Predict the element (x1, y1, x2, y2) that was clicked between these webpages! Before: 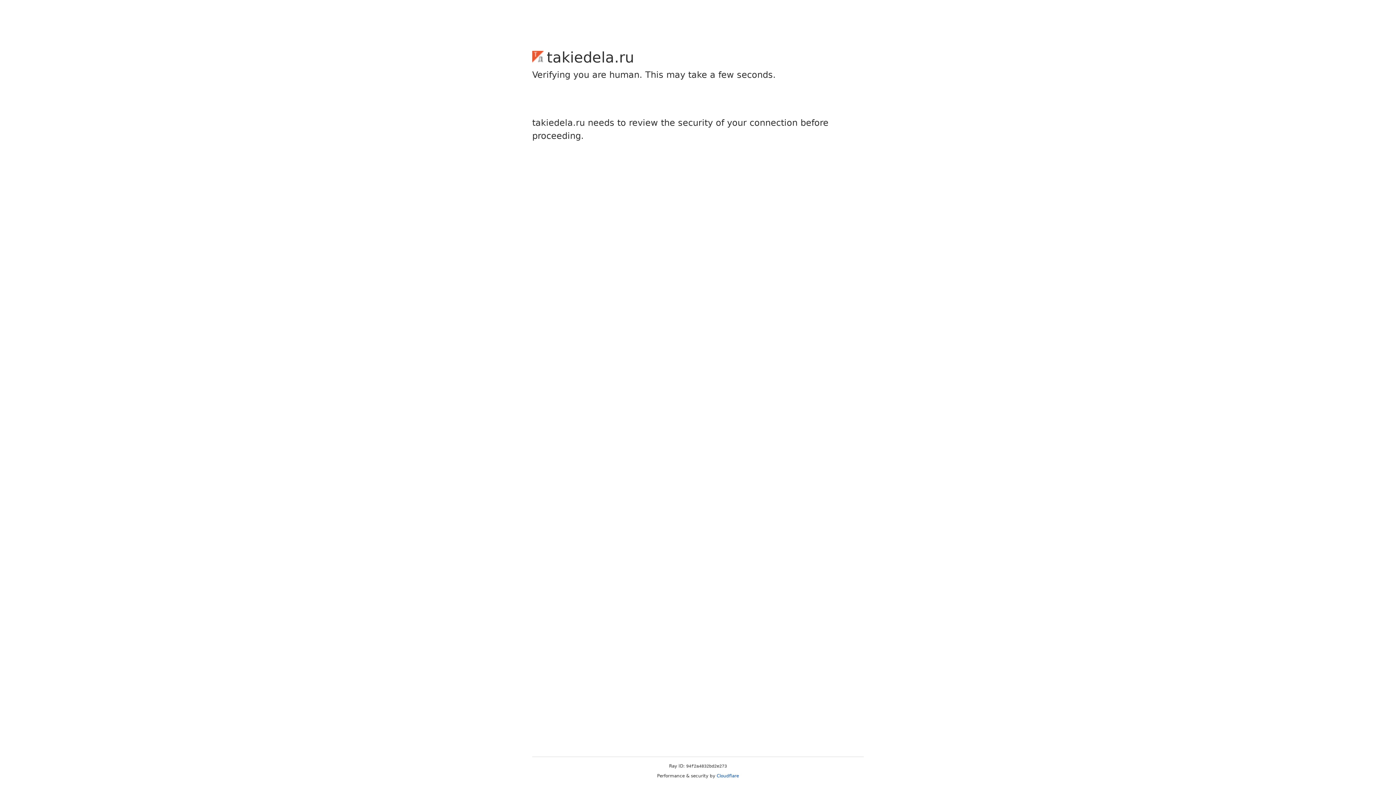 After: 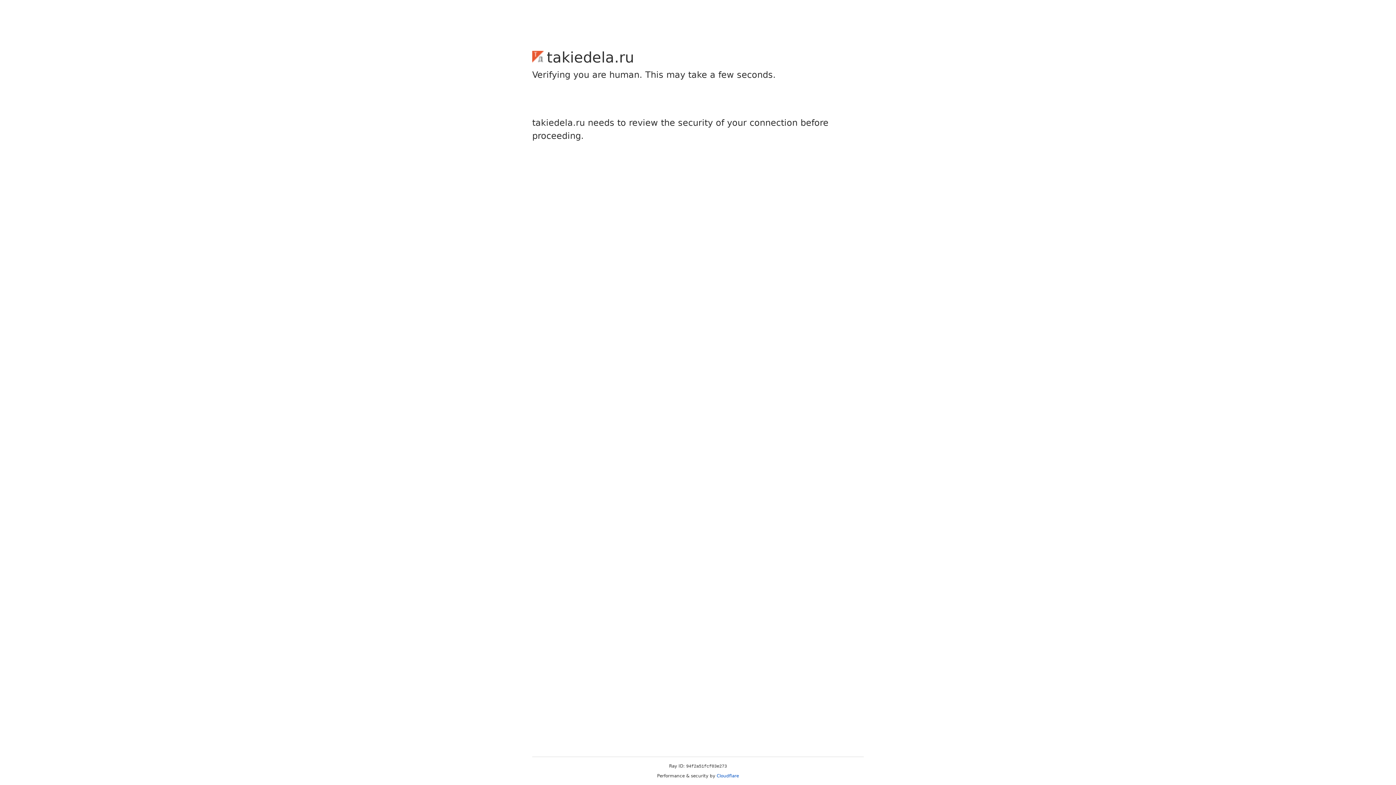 Action: label: Cloudflare bbox: (716, 773, 739, 778)